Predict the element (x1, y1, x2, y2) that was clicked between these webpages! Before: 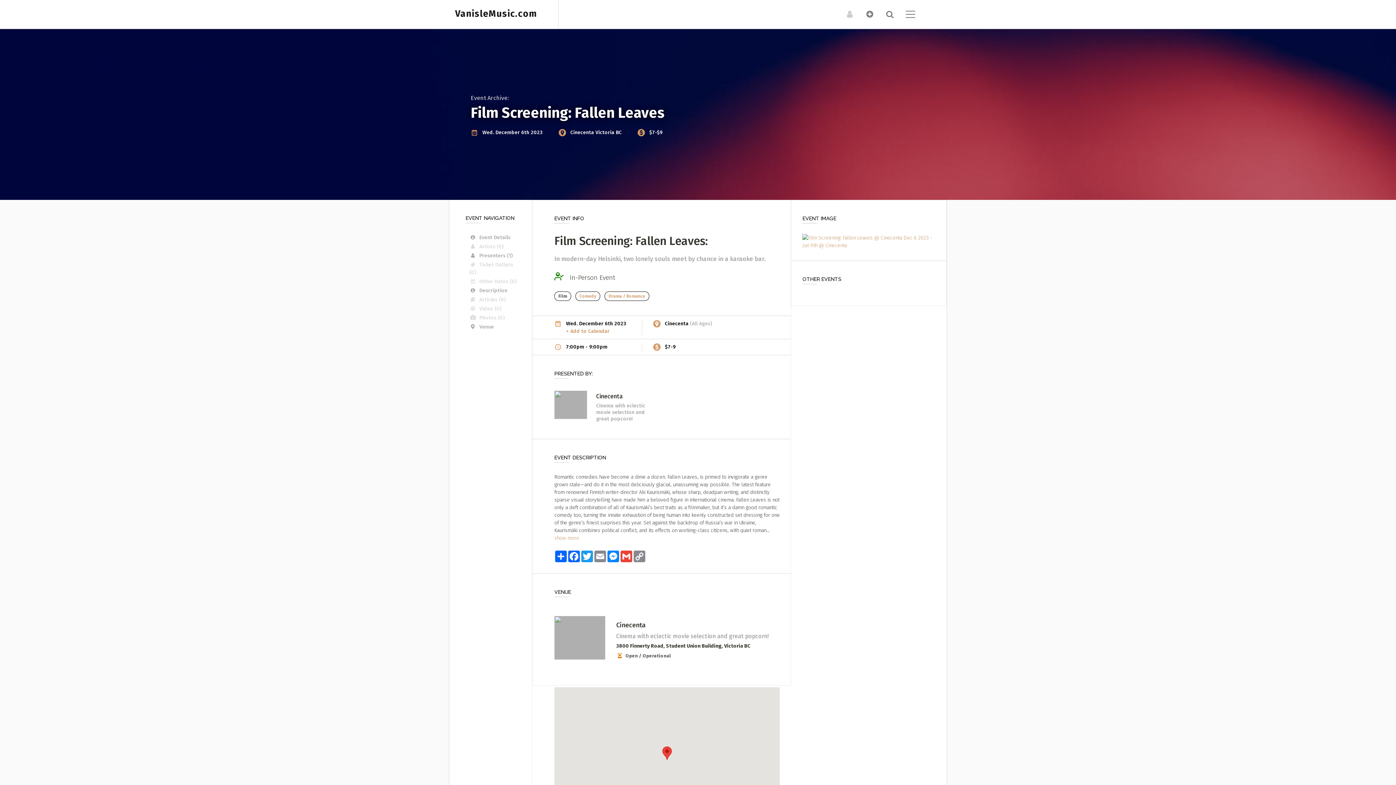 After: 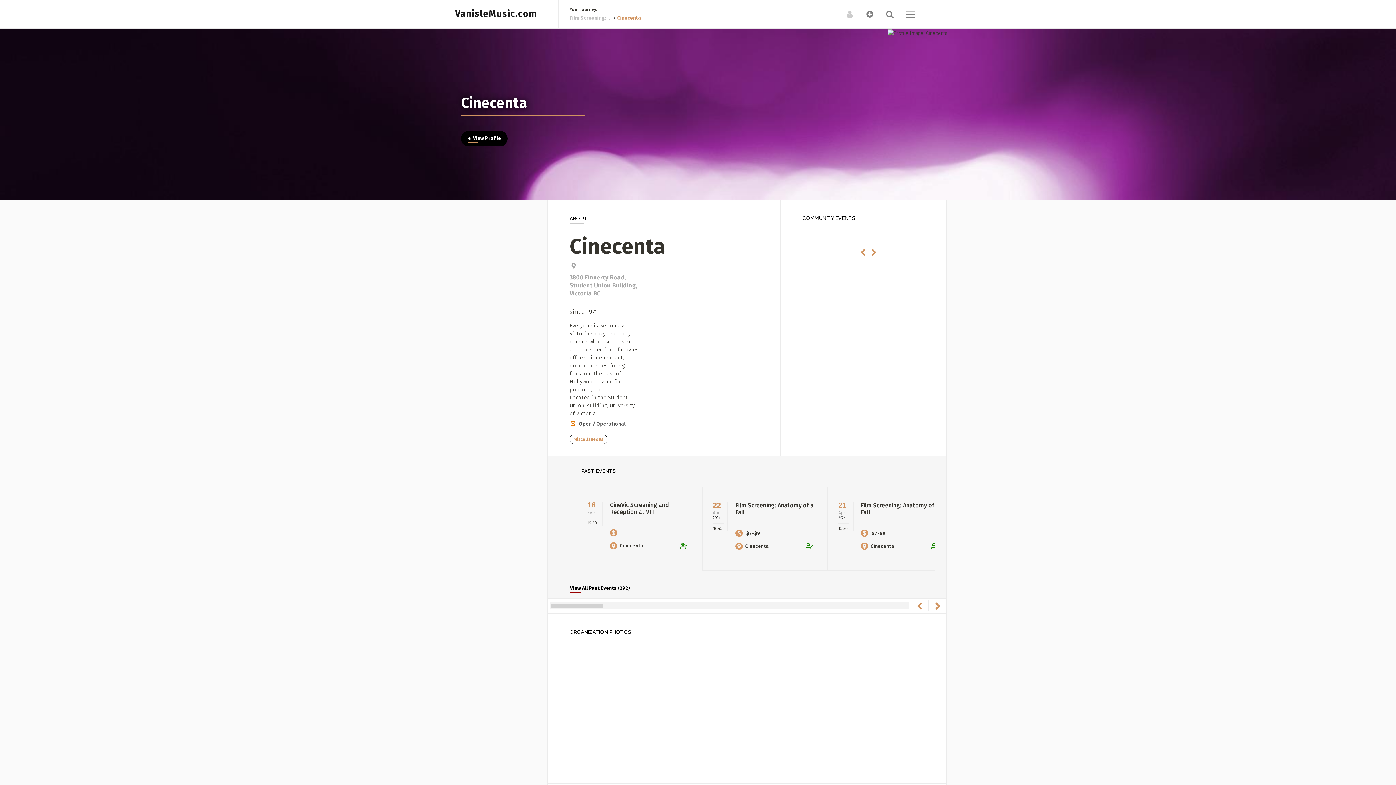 Action: bbox: (570, 129, 595, 135) label: Cinecenta 